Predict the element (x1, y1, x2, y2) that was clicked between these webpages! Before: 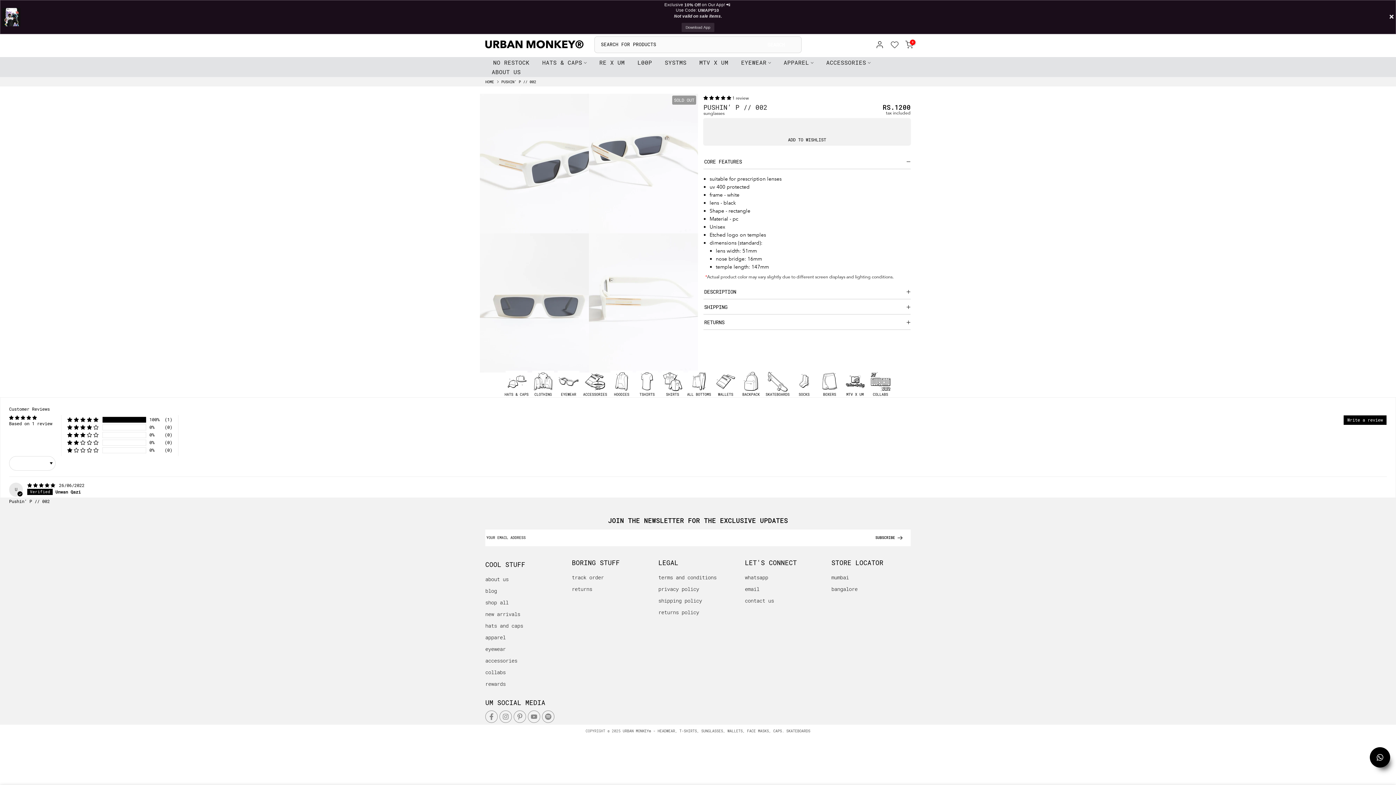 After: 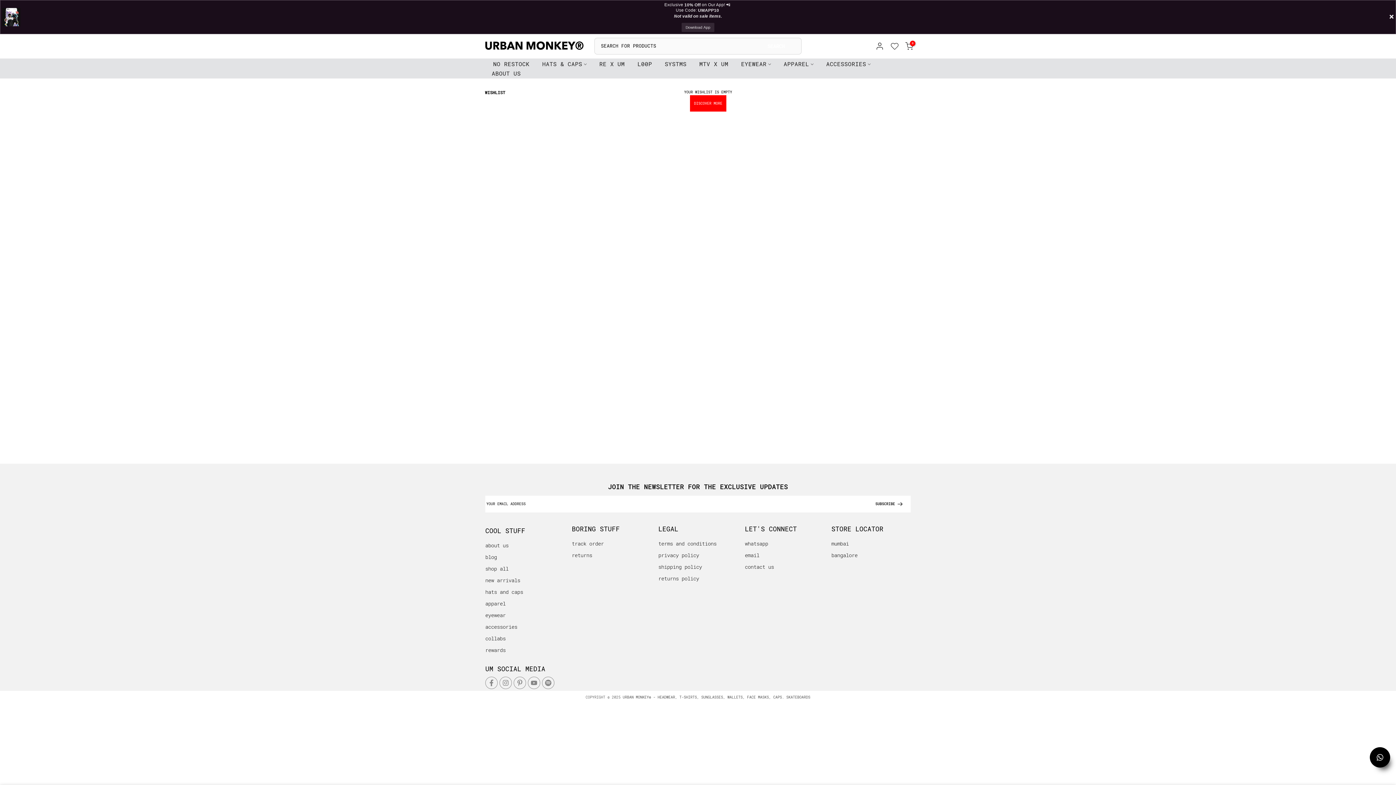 Action: bbox: (890, 9, 899, 18) label: Wishlist